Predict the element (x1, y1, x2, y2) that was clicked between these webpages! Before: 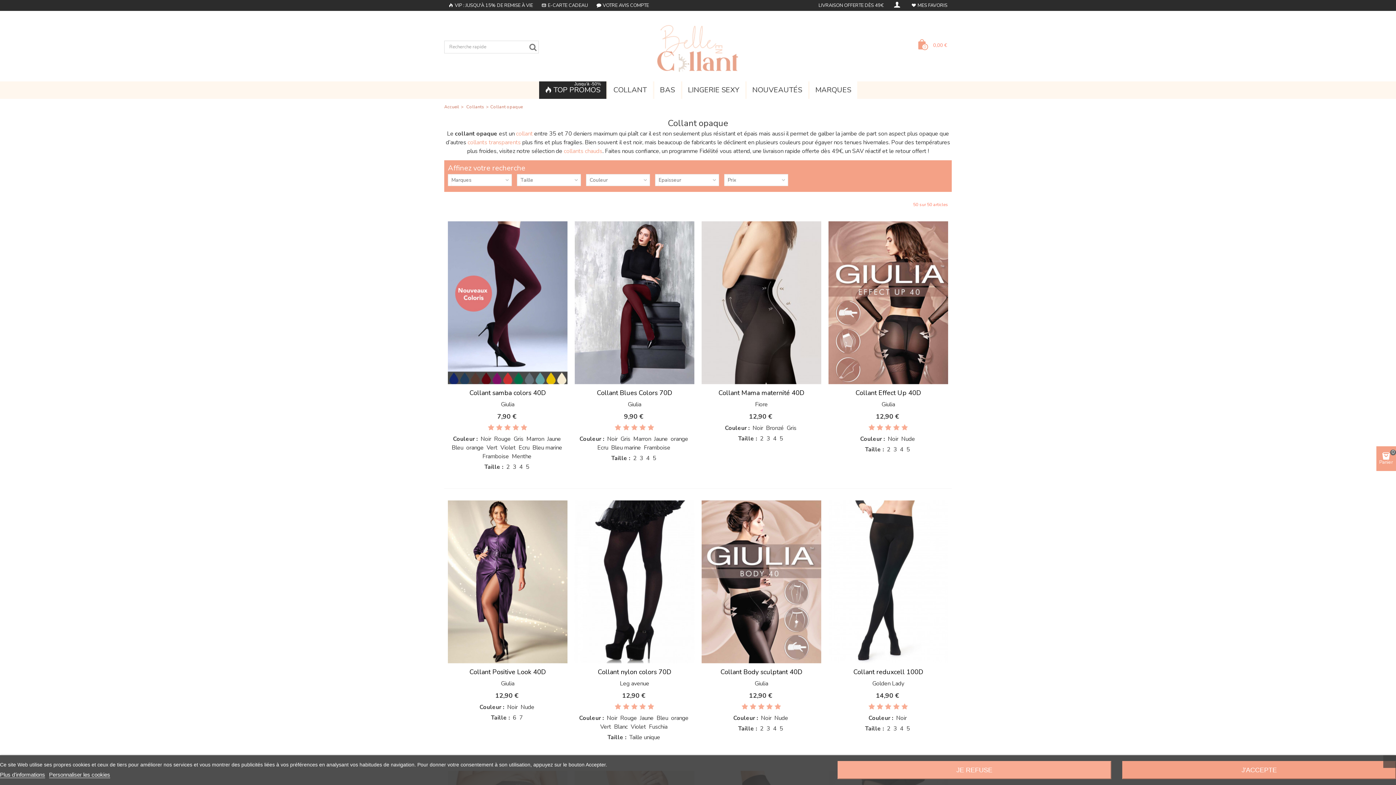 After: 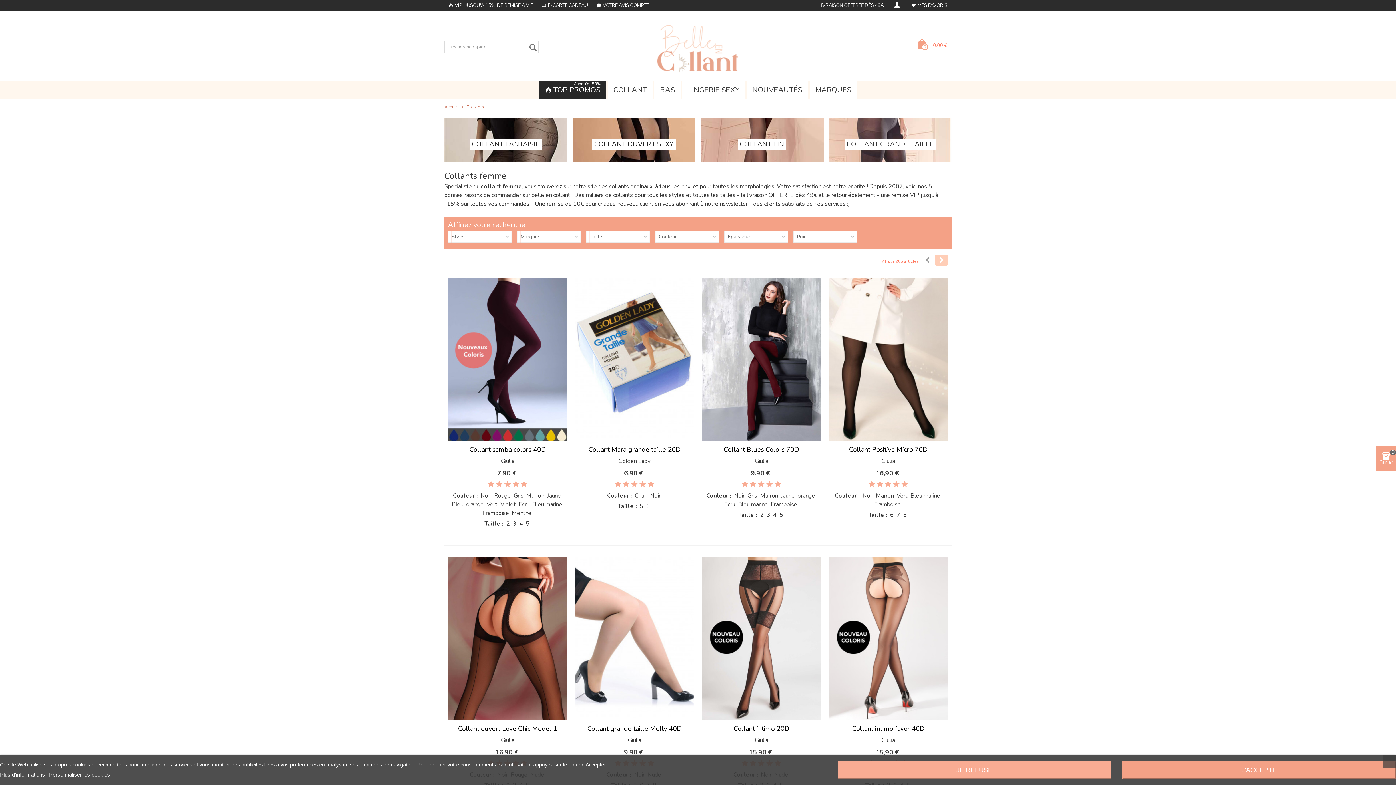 Action: bbox: (466, 104, 484, 109) label: Collants